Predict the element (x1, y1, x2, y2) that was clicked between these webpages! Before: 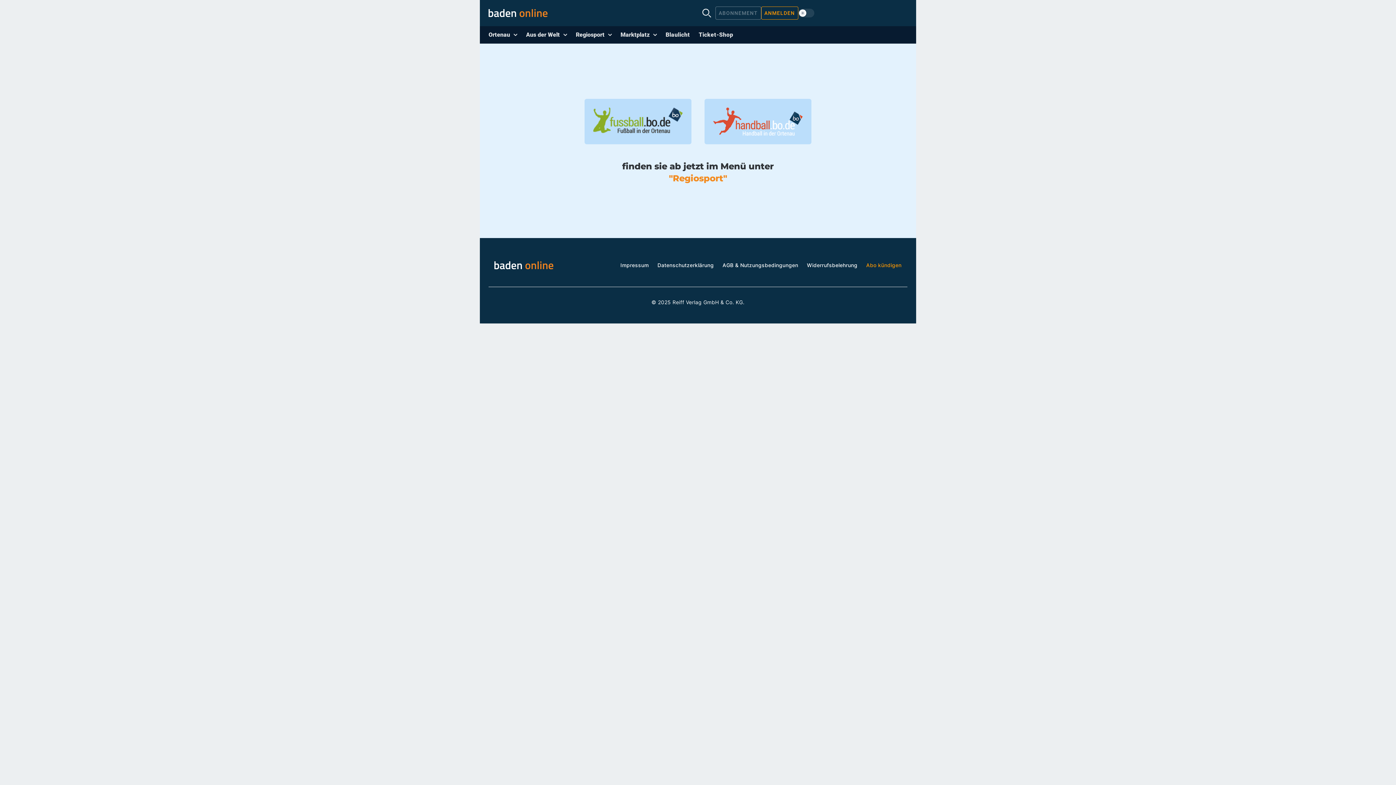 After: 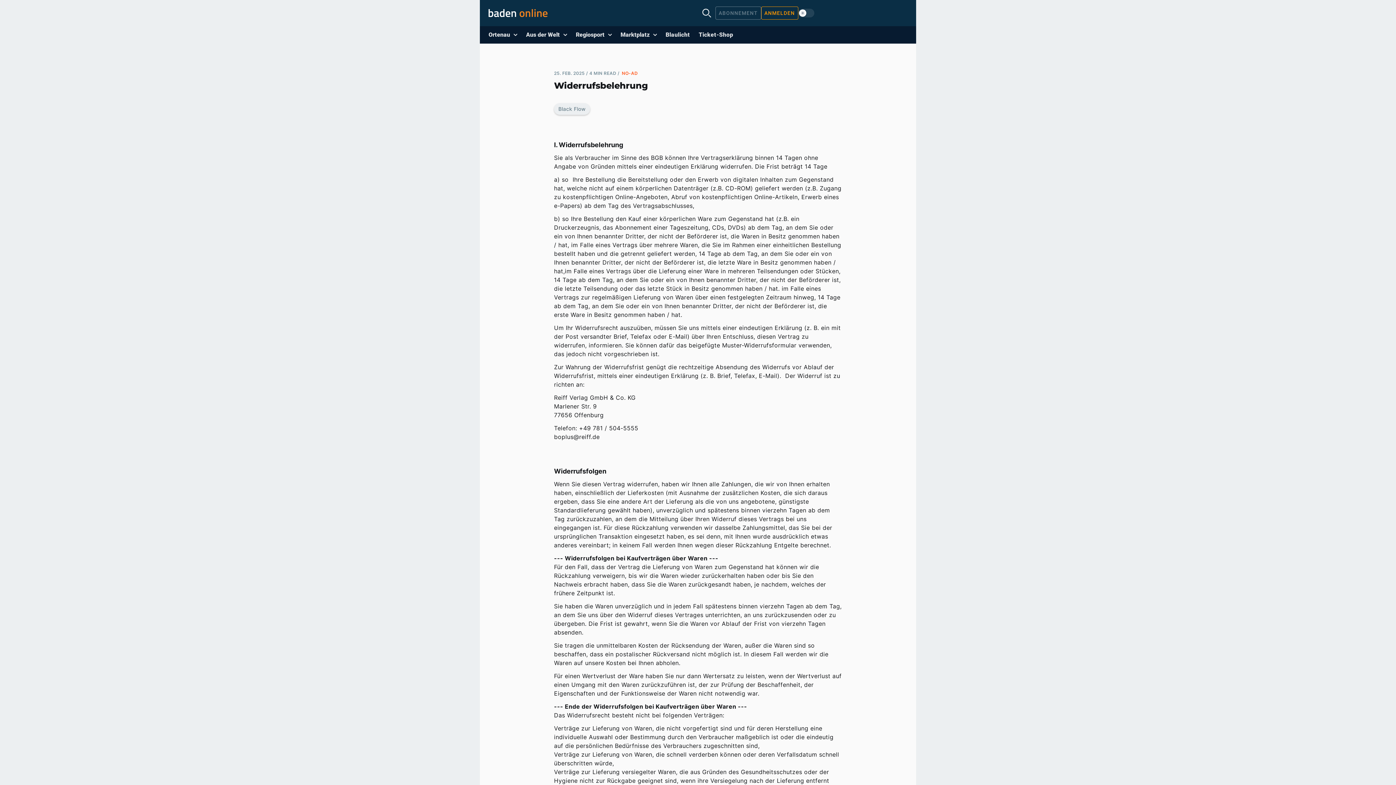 Action: bbox: (807, 262, 857, 268) label: Widerrufsbelehrung